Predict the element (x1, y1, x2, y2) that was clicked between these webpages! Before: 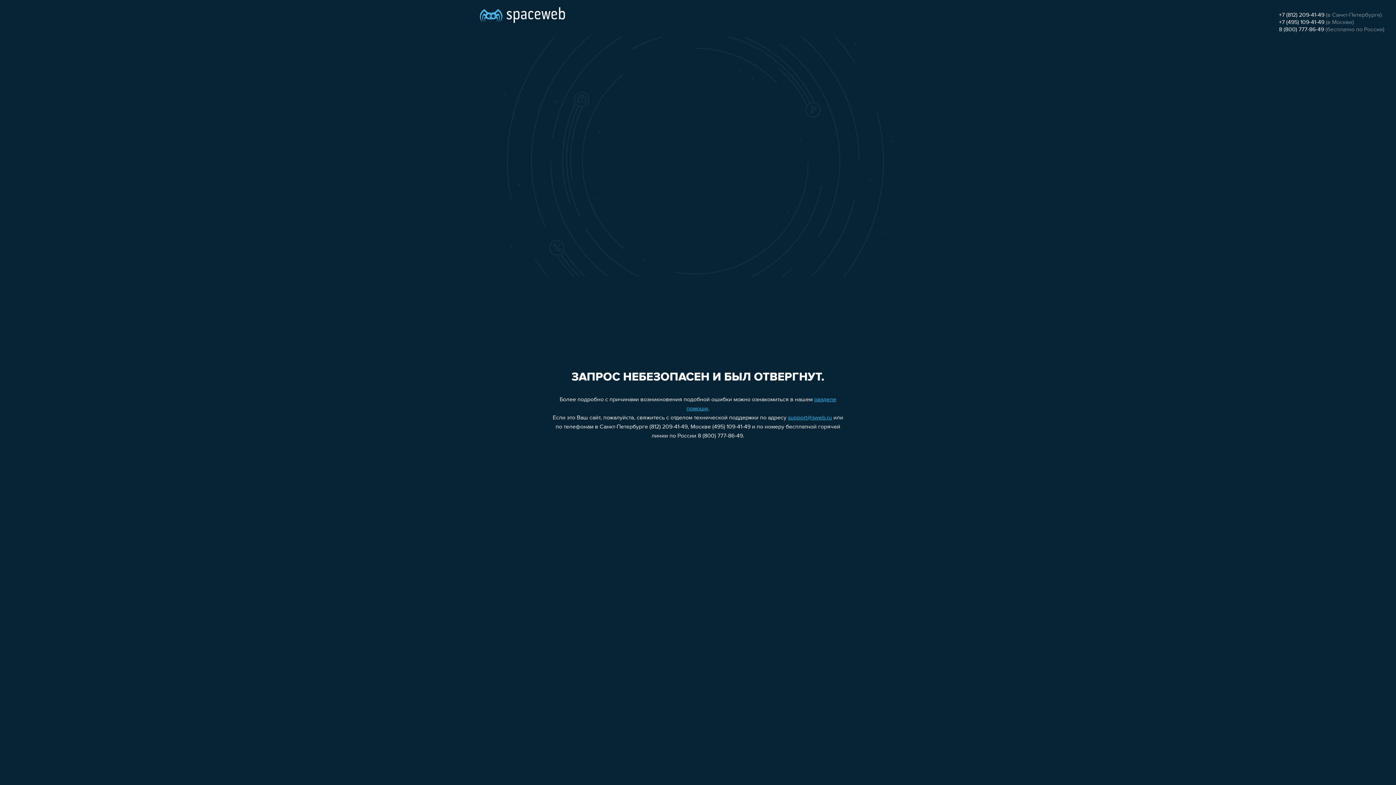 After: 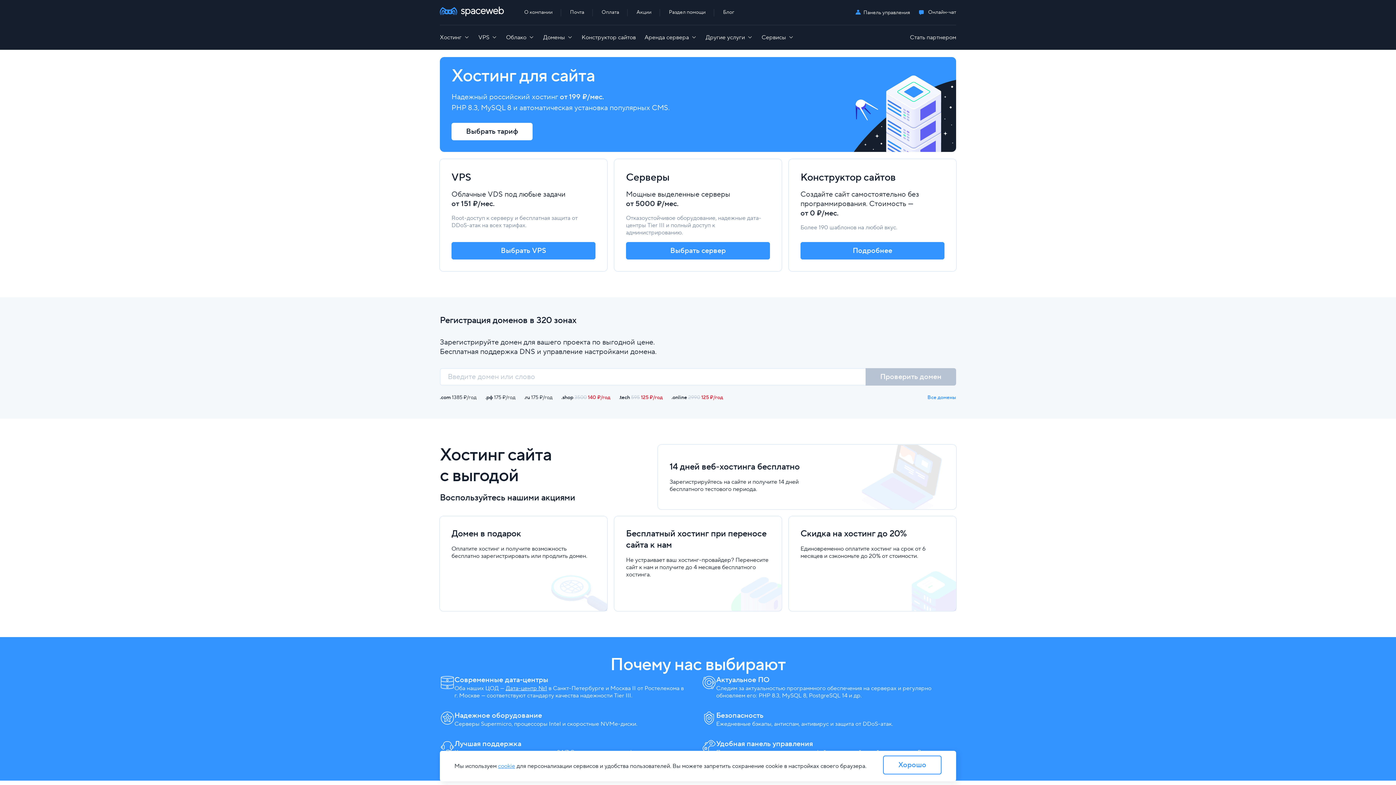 Action: bbox: (480, 0, 565, 25)